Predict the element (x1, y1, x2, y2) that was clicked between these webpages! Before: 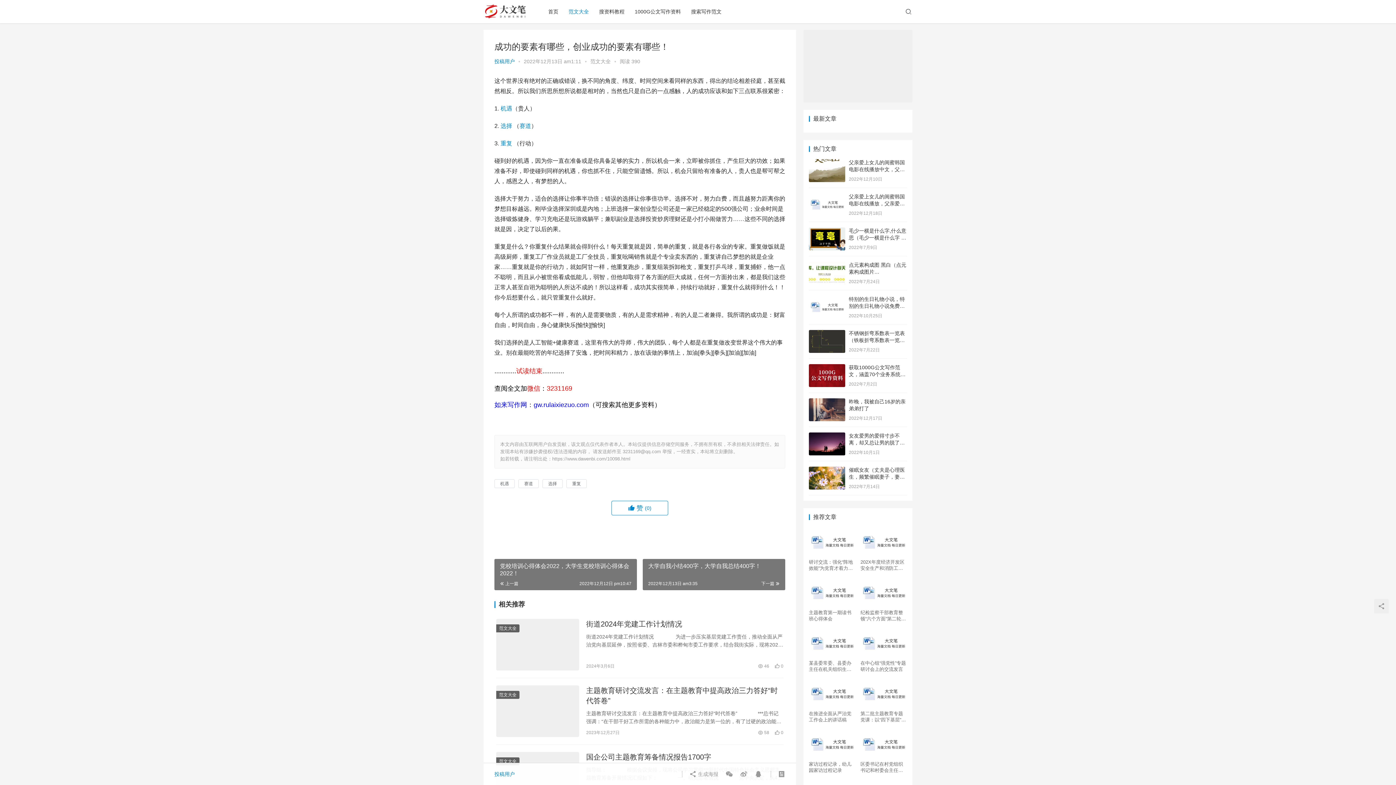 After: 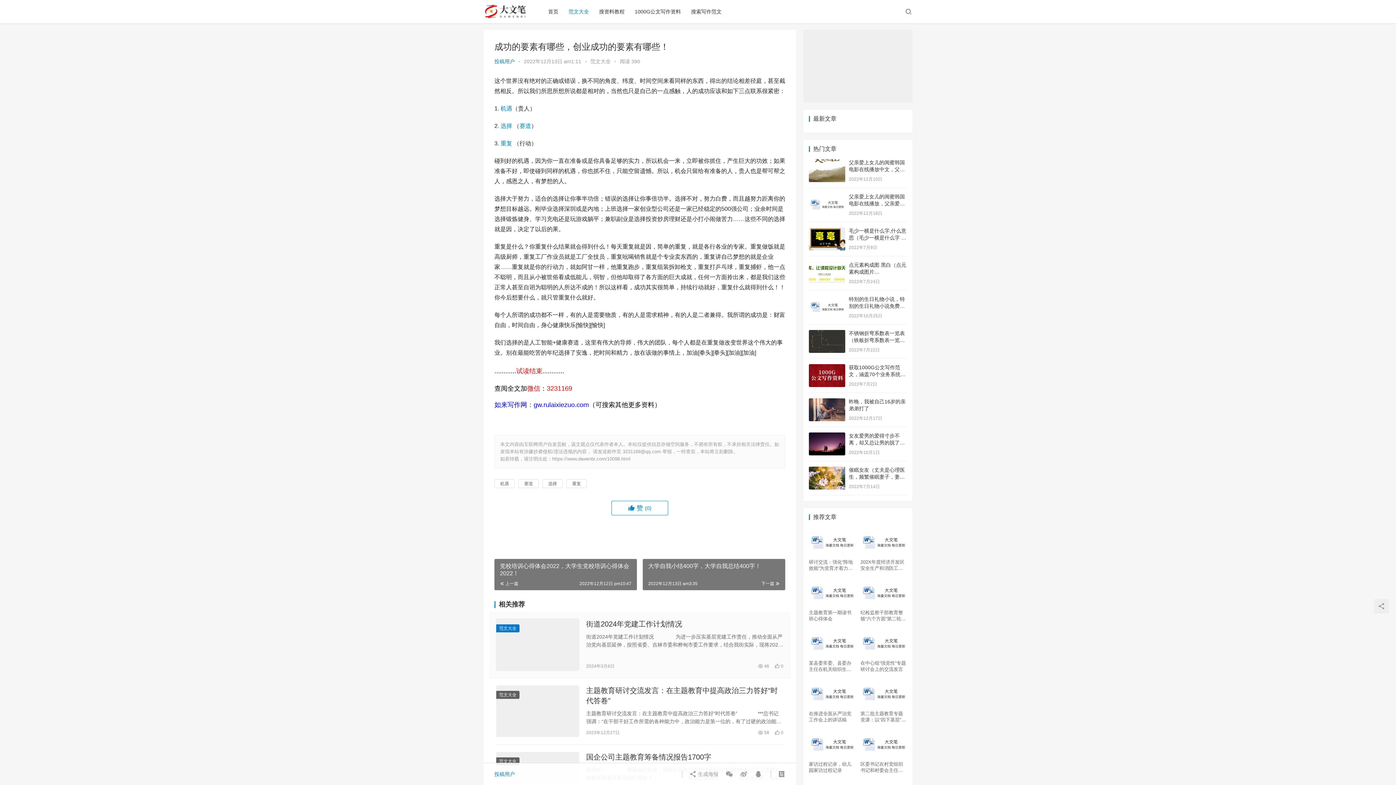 Action: label: 范文大全 bbox: (496, 624, 519, 632)